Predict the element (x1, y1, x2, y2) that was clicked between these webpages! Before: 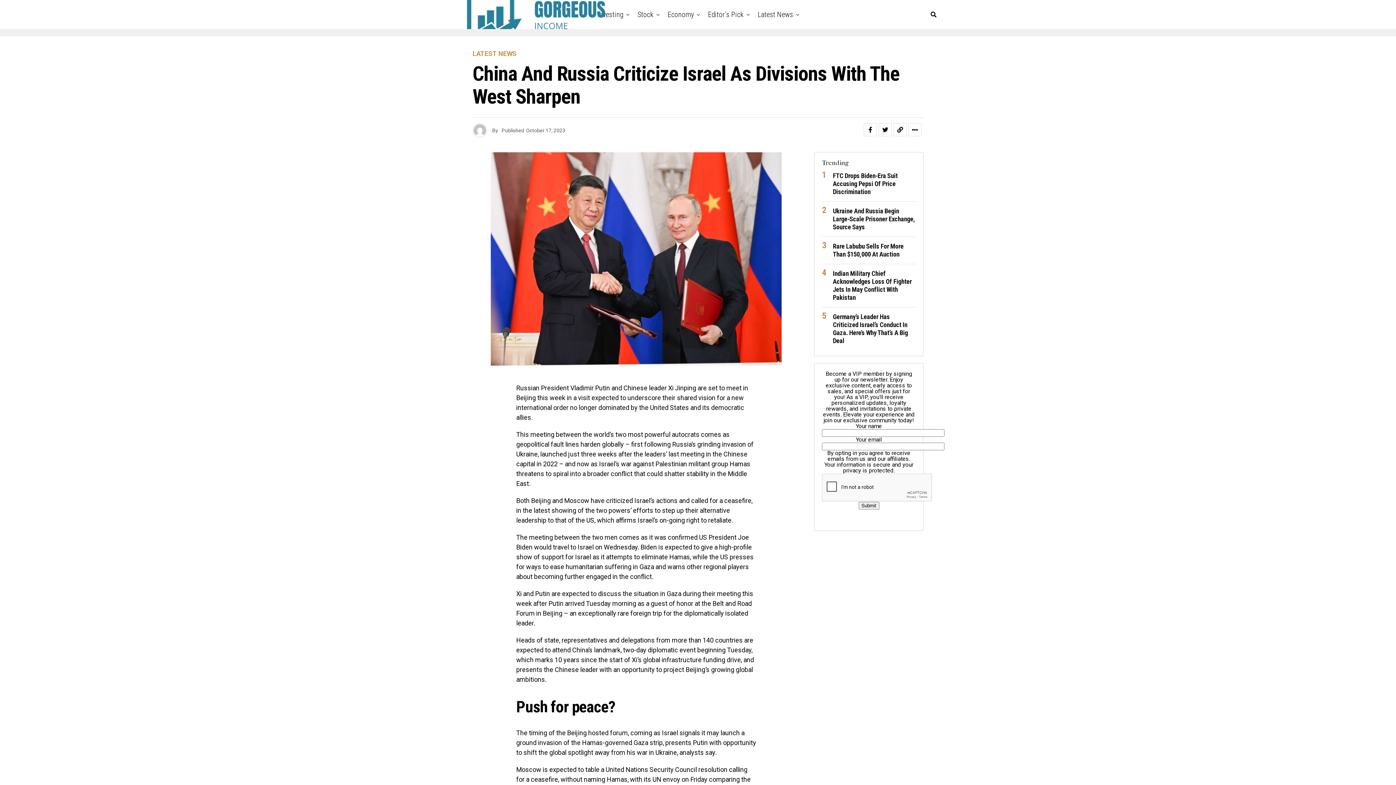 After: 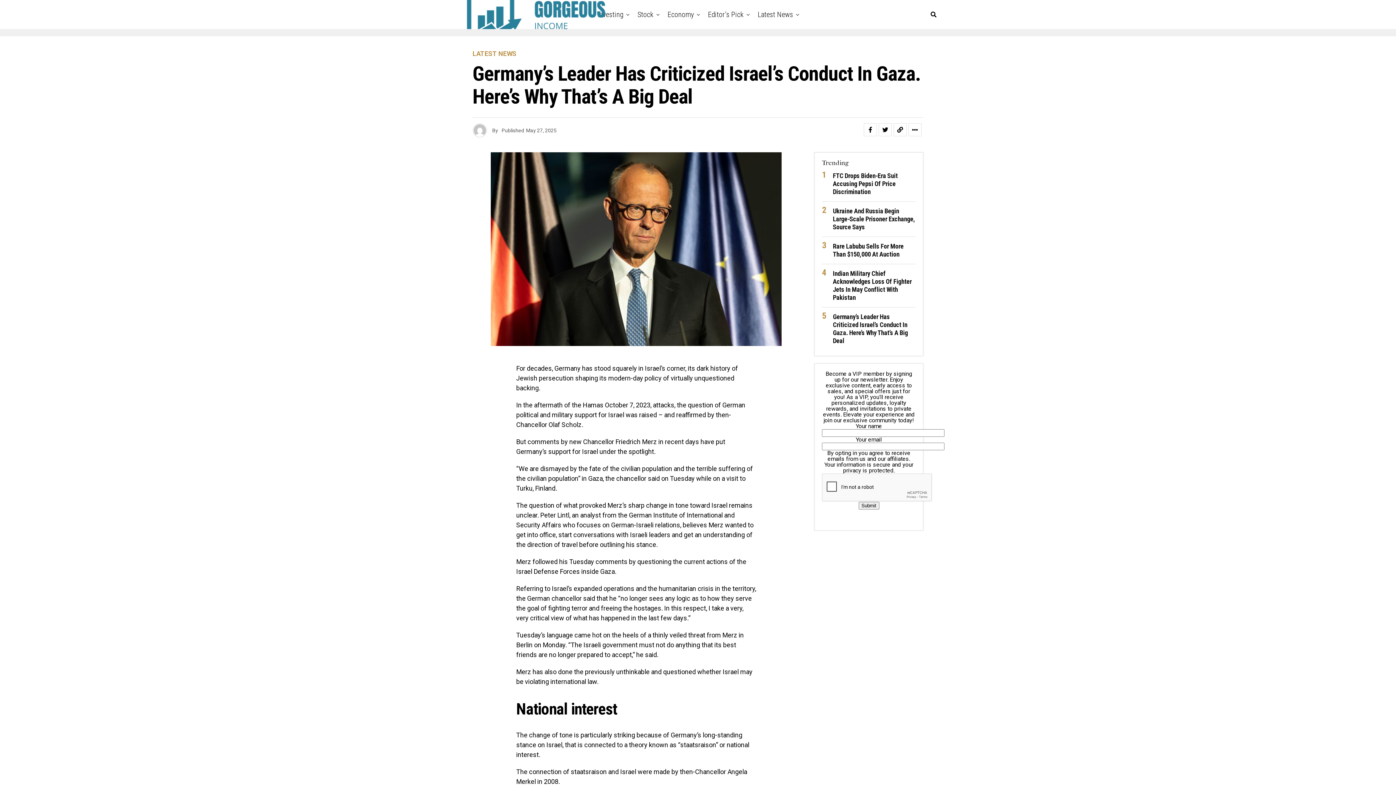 Action: bbox: (833, 313, 908, 344) label: Germany’s Leader Has Criticized Israel’s Conduct In Gaza. Here’s Why That’s A Big Deal